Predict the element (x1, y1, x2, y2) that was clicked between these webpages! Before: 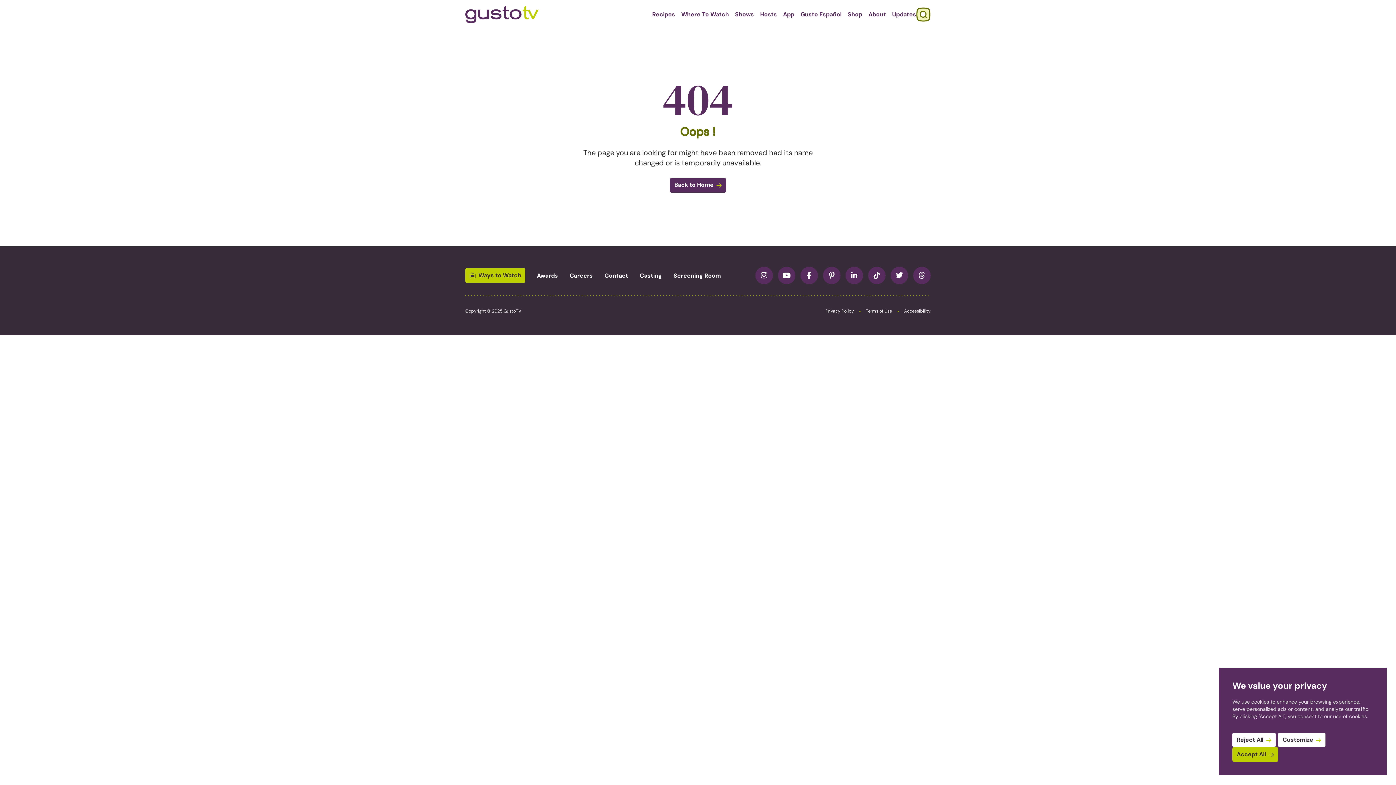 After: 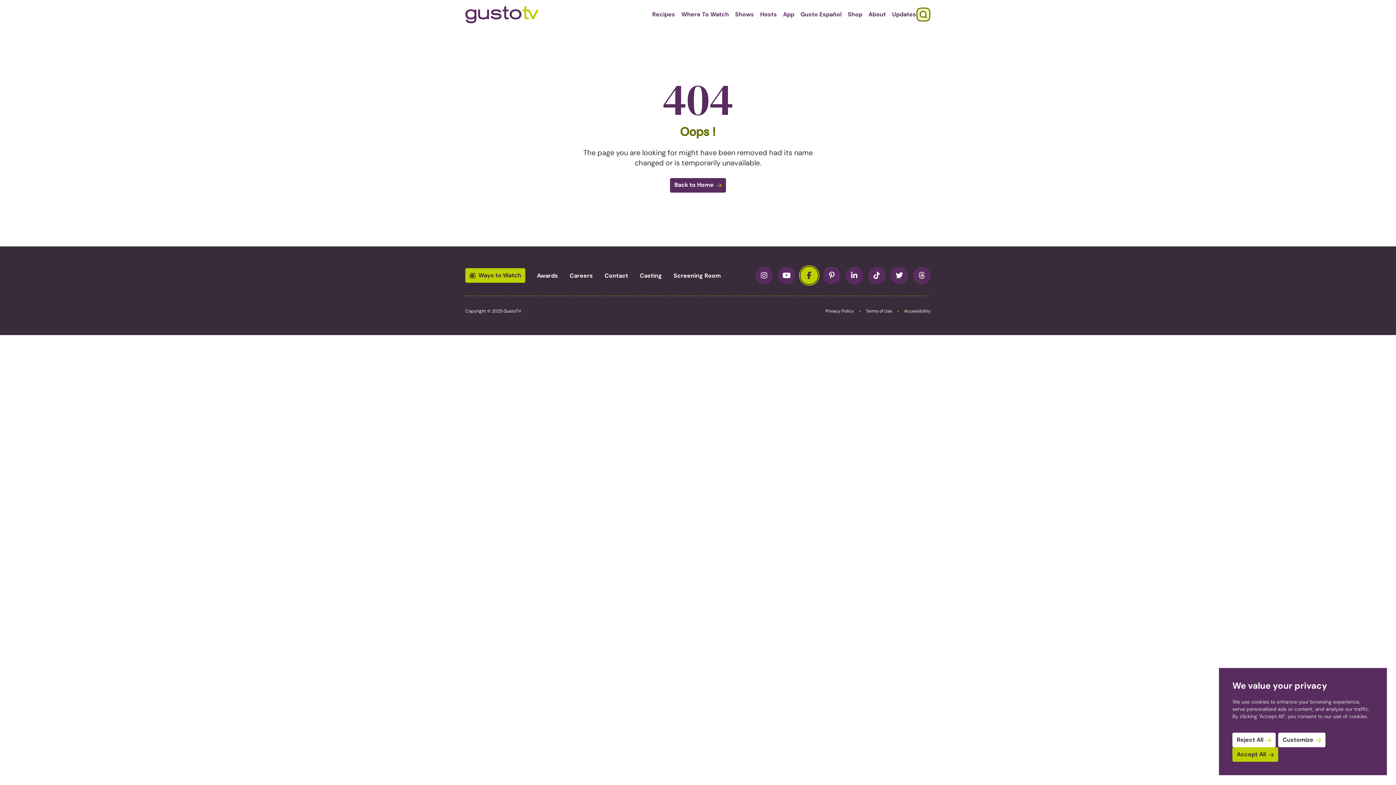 Action: bbox: (800, 266, 818, 284)